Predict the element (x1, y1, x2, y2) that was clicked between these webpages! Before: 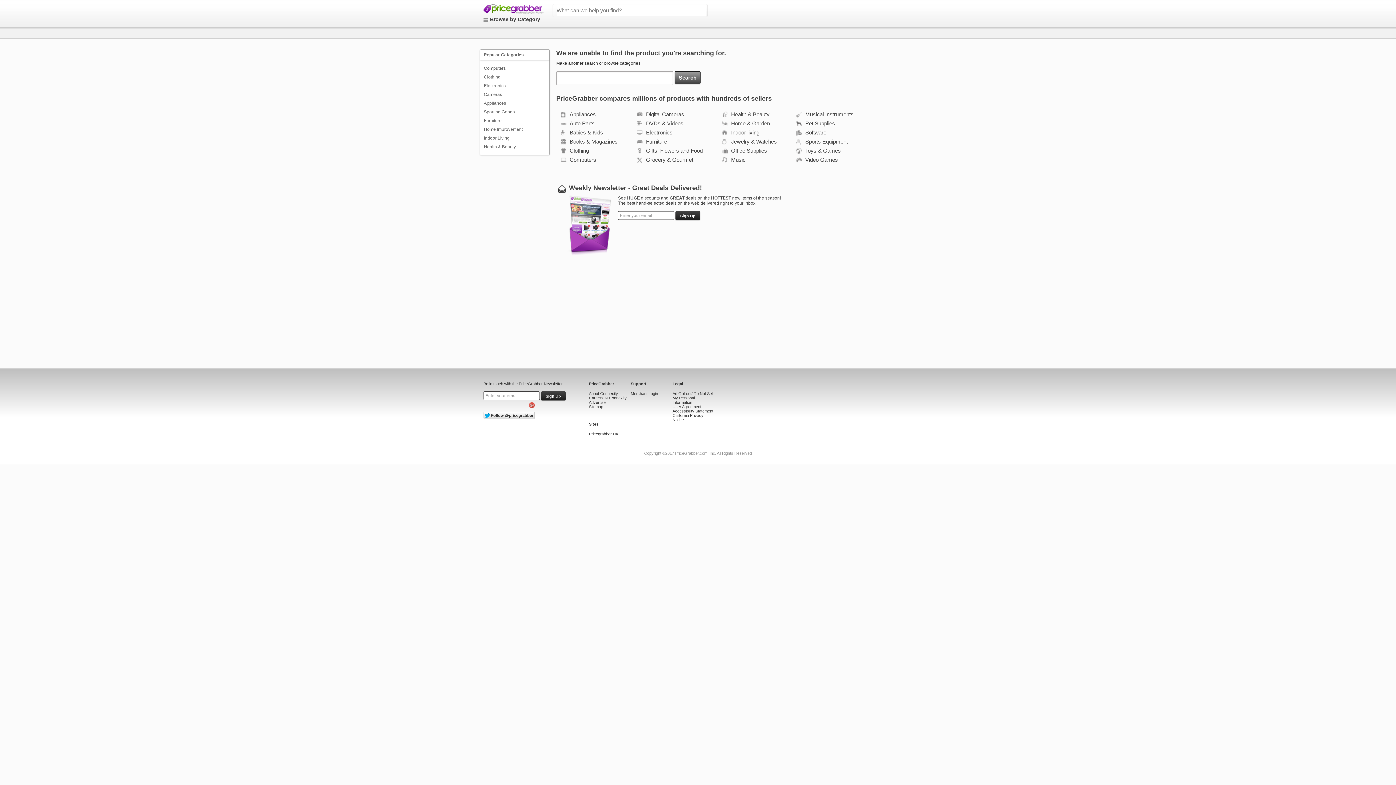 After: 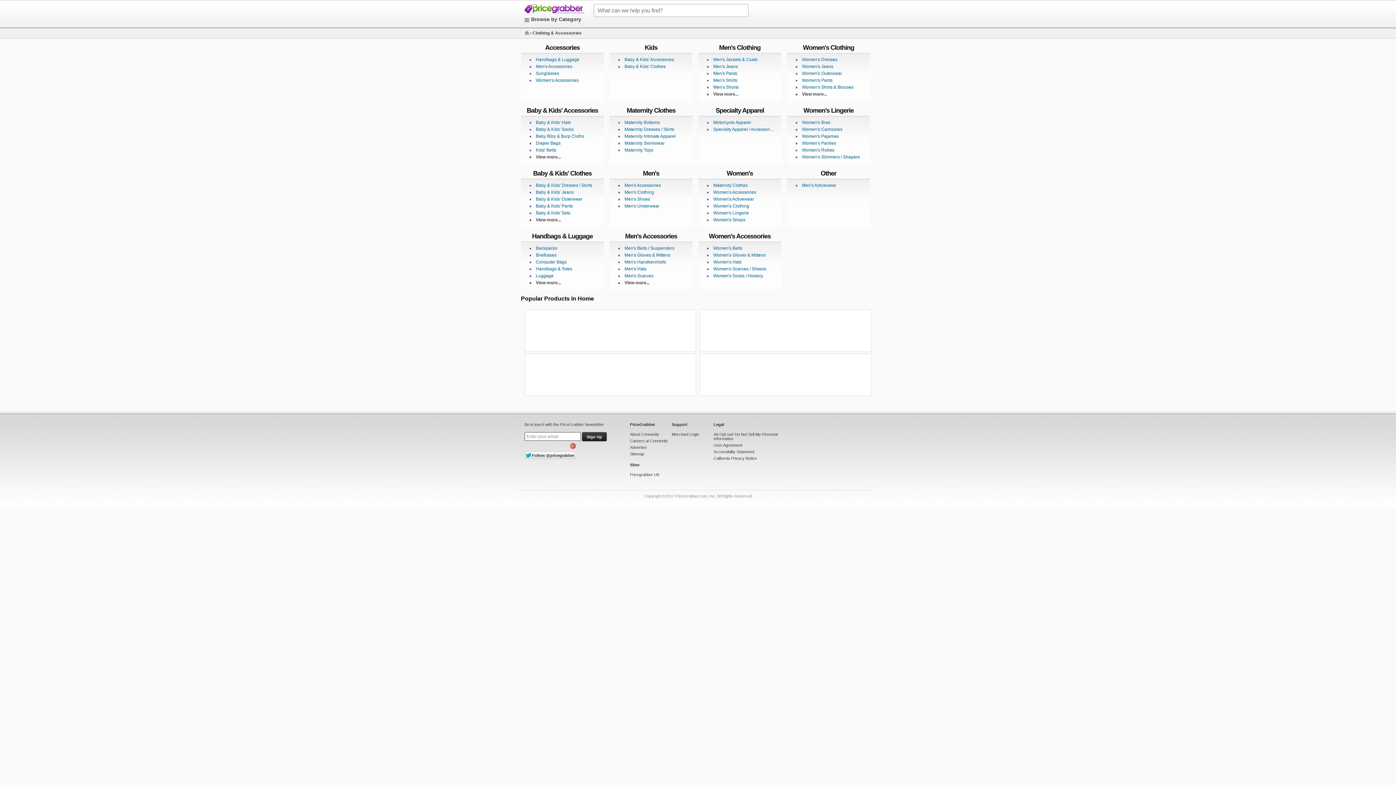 Action: bbox: (568, 147, 589, 153) label: Clothing